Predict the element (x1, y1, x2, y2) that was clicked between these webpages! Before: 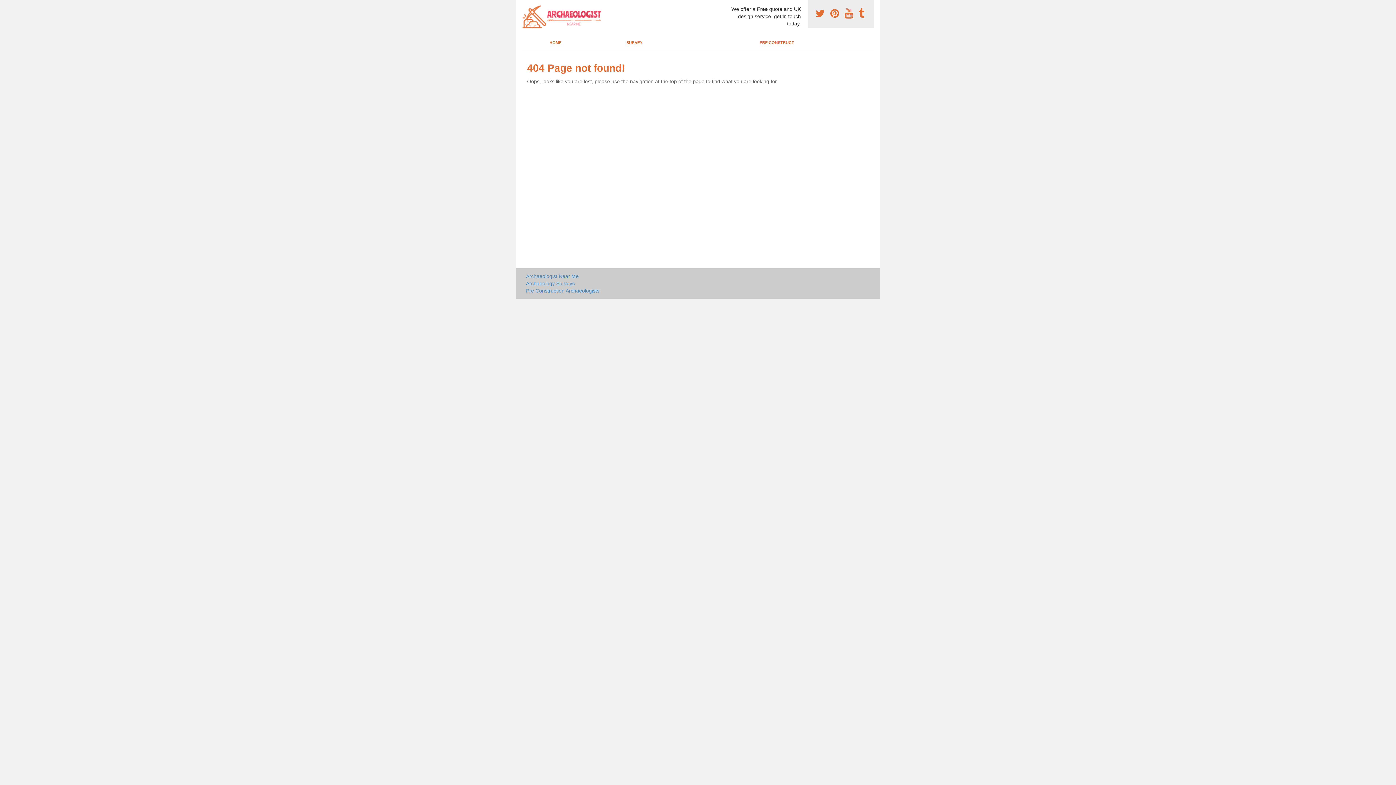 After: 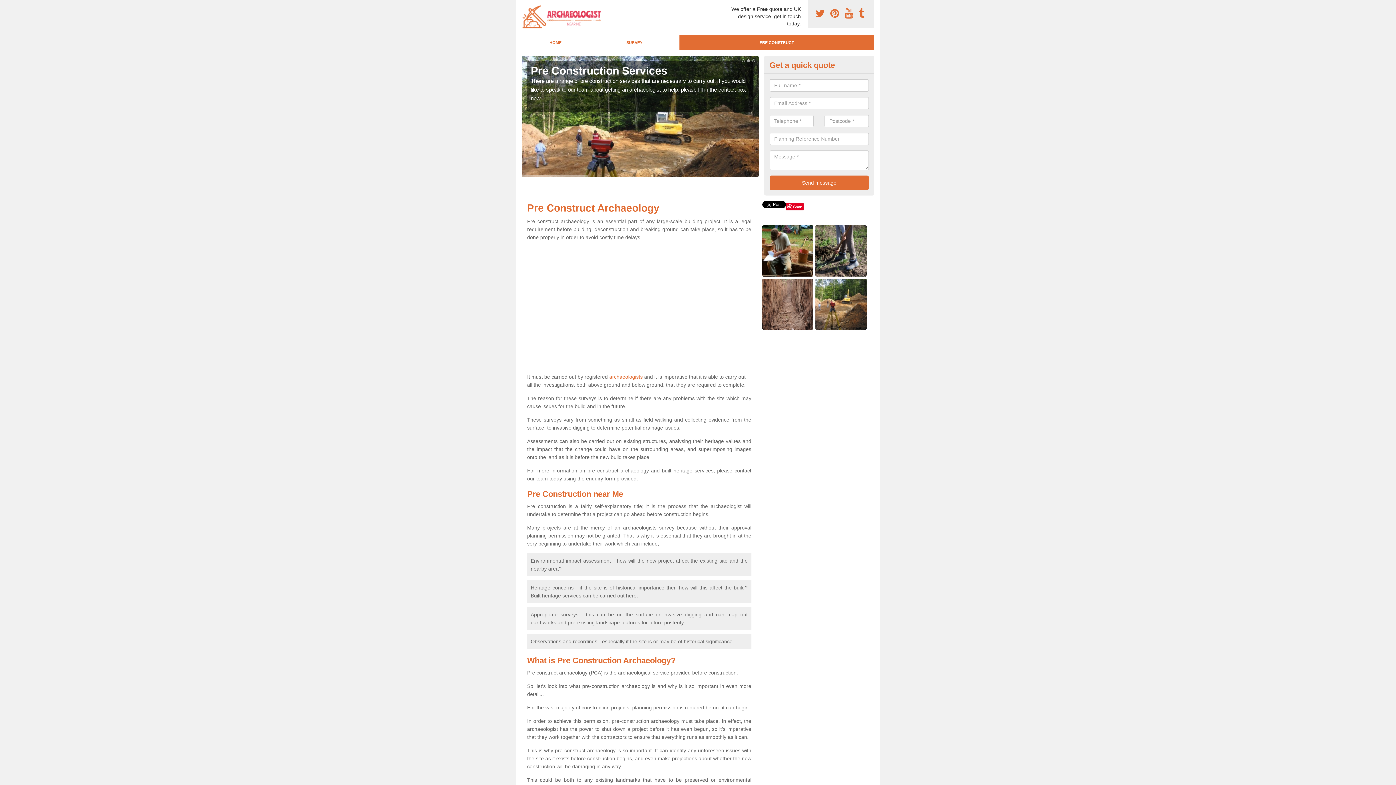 Action: label: Pre Construction Archaeologists bbox: (526, 287, 751, 294)